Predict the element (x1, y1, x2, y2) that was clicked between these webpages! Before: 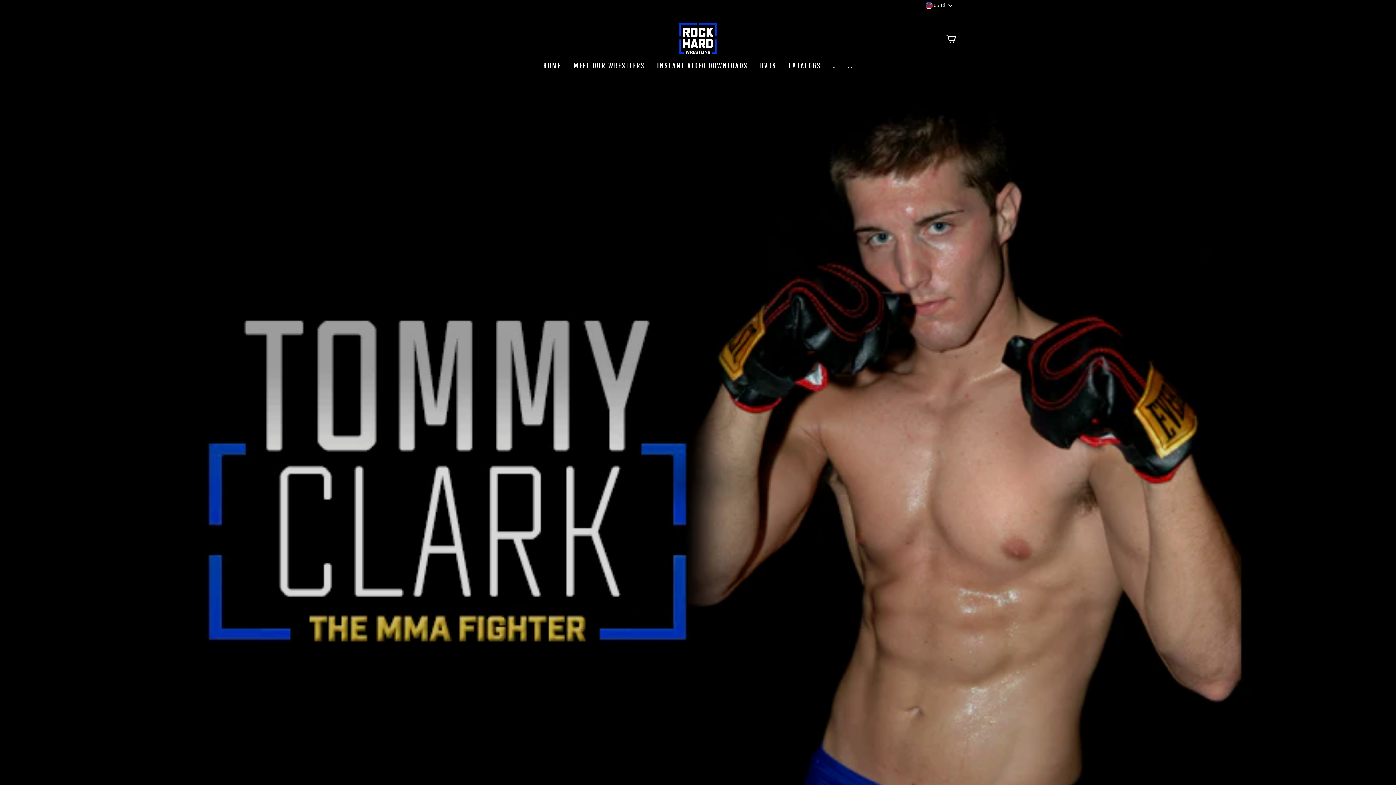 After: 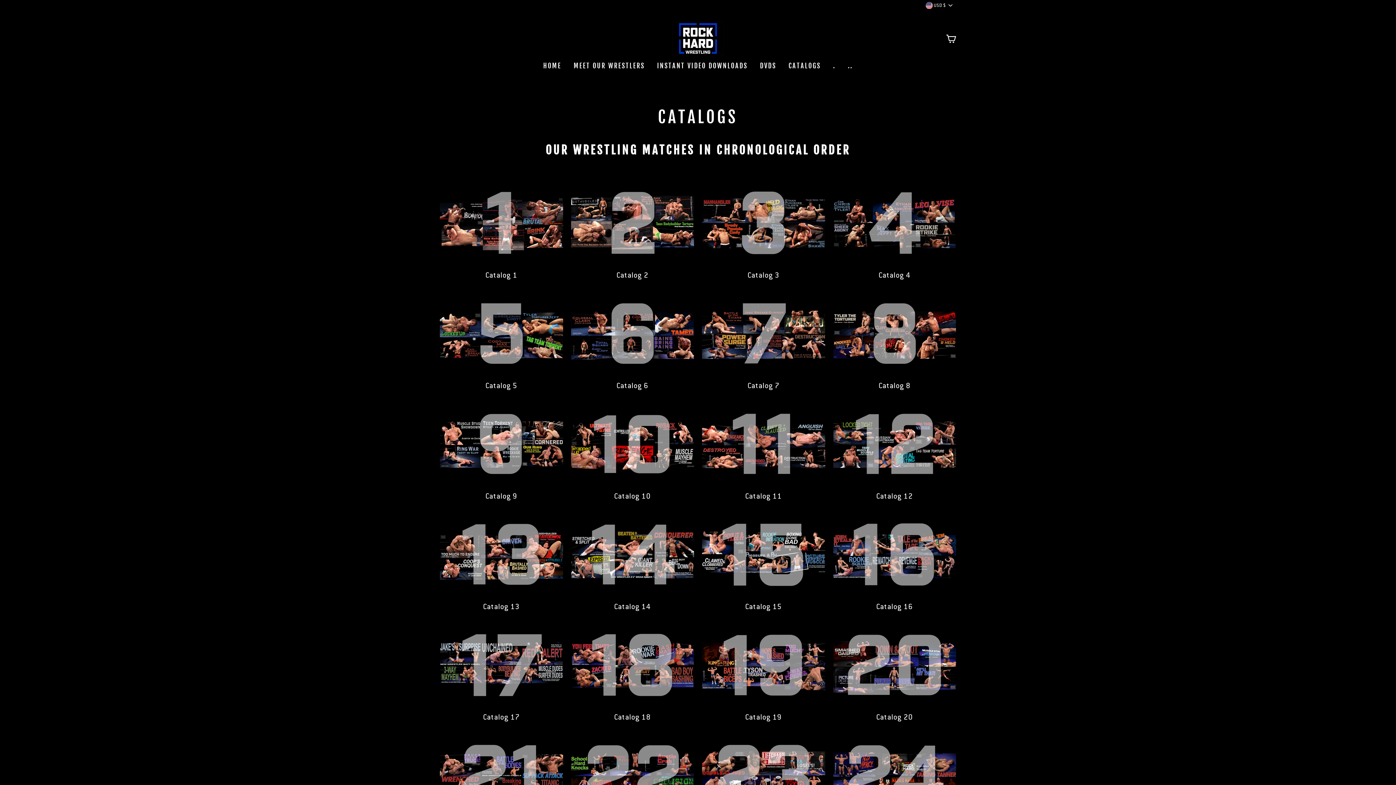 Action: label: CATALOGS bbox: (783, 59, 826, 72)